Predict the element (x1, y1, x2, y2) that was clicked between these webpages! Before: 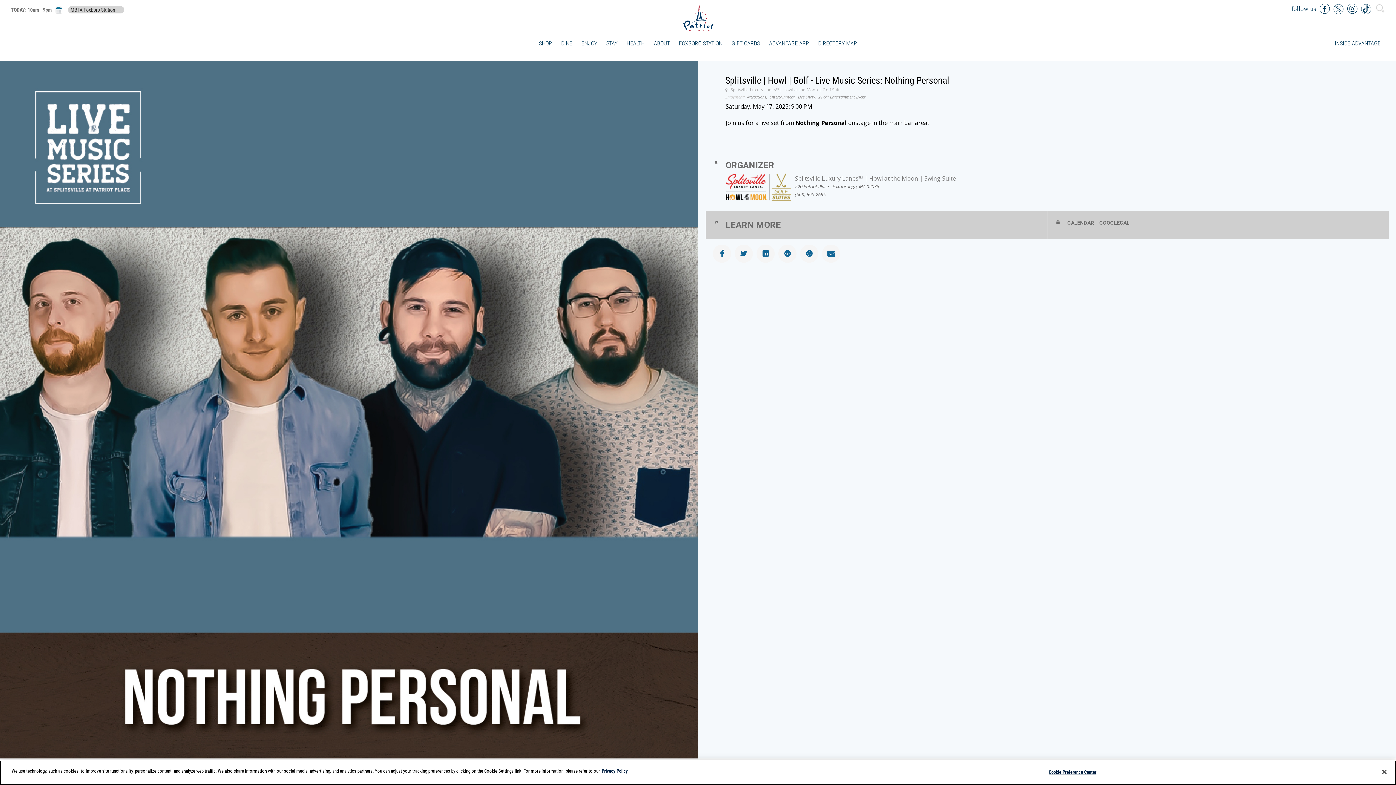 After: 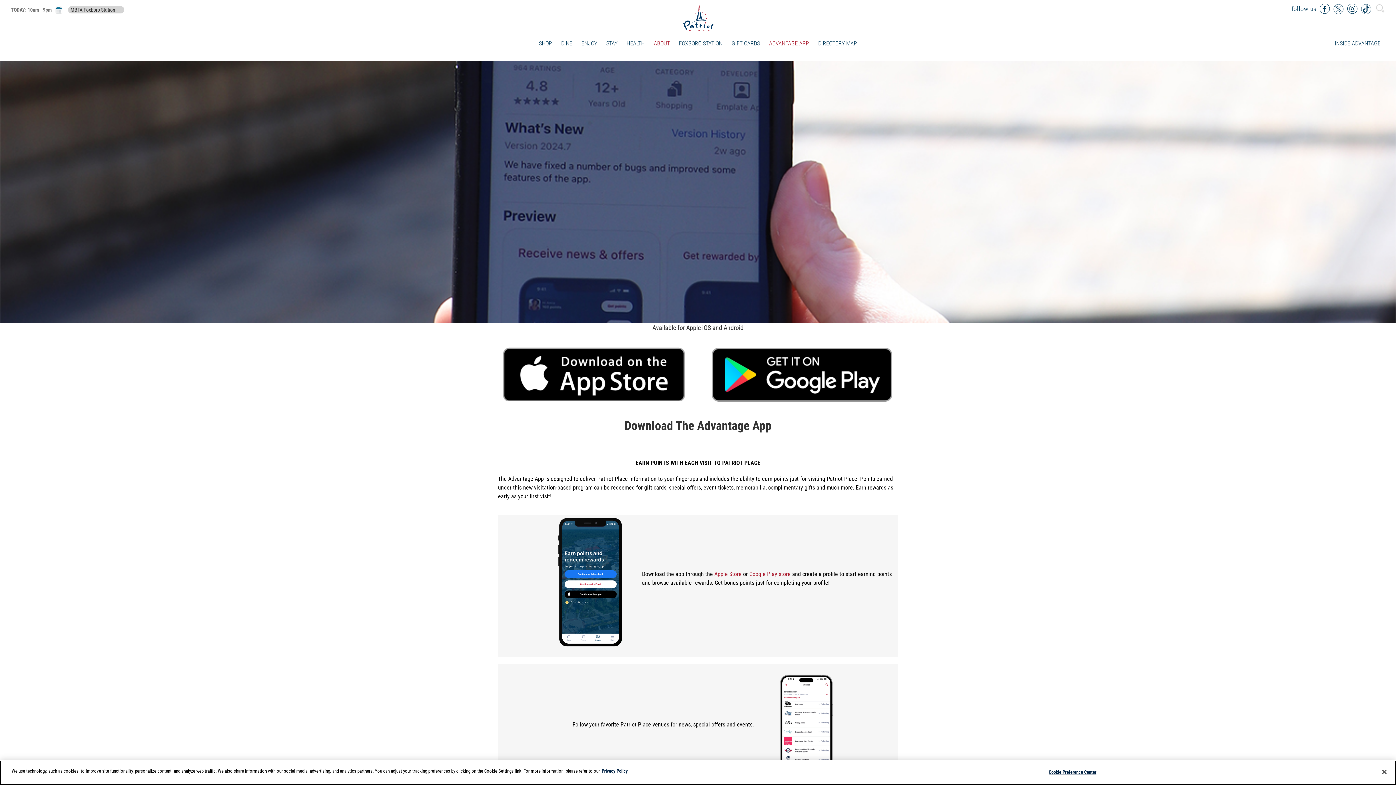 Action: label: ADVANTAGE APP bbox: (764, 35, 813, 51)